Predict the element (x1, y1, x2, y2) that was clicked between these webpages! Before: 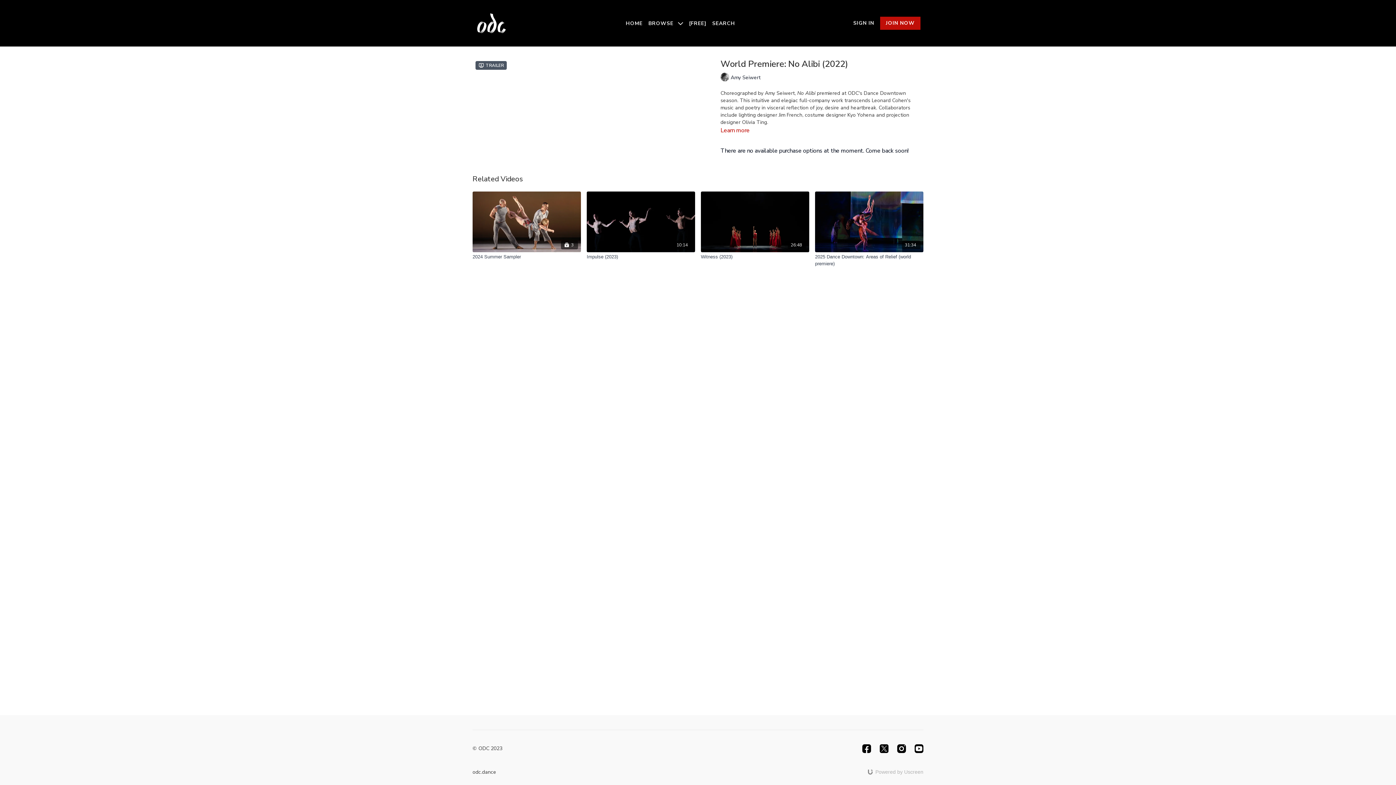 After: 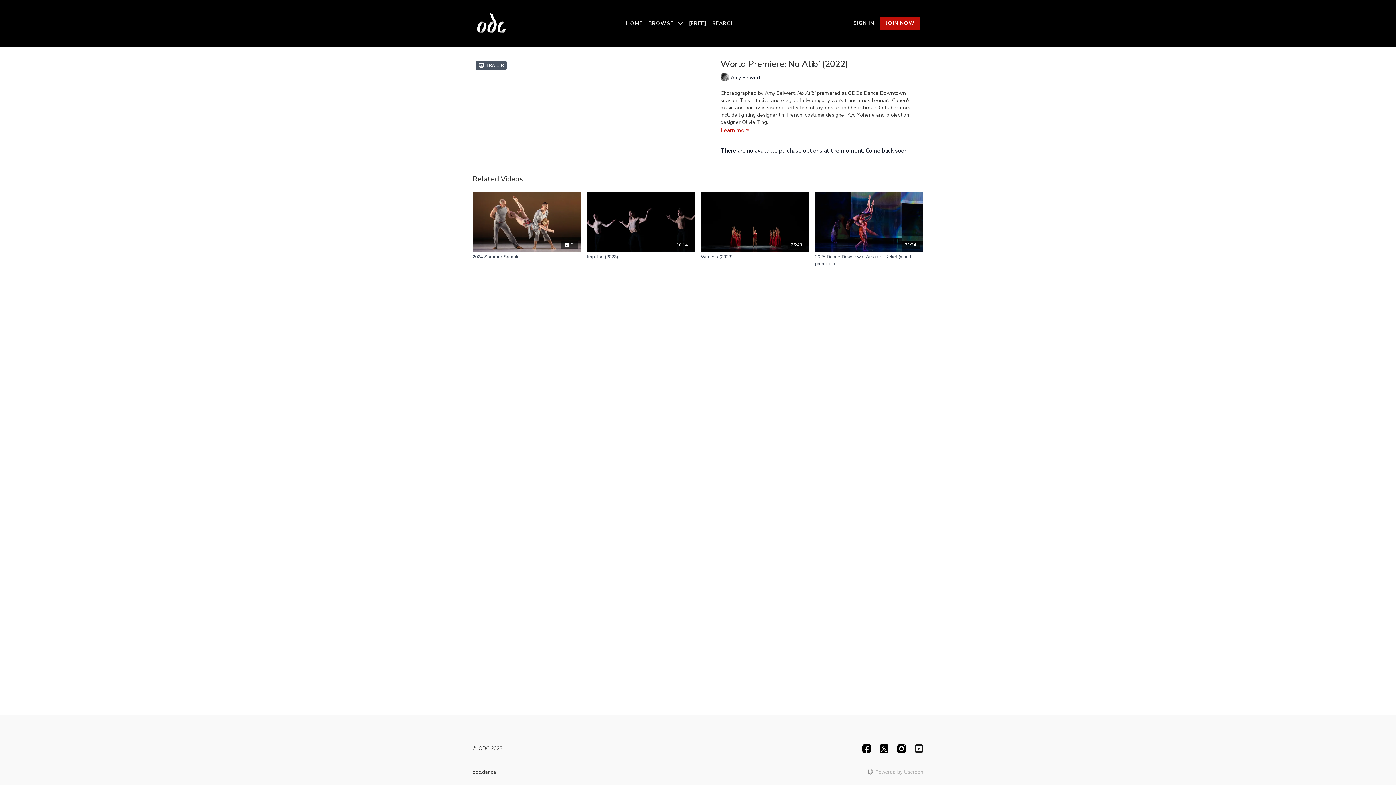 Action: bbox: (914, 744, 923, 753) label: Youtube